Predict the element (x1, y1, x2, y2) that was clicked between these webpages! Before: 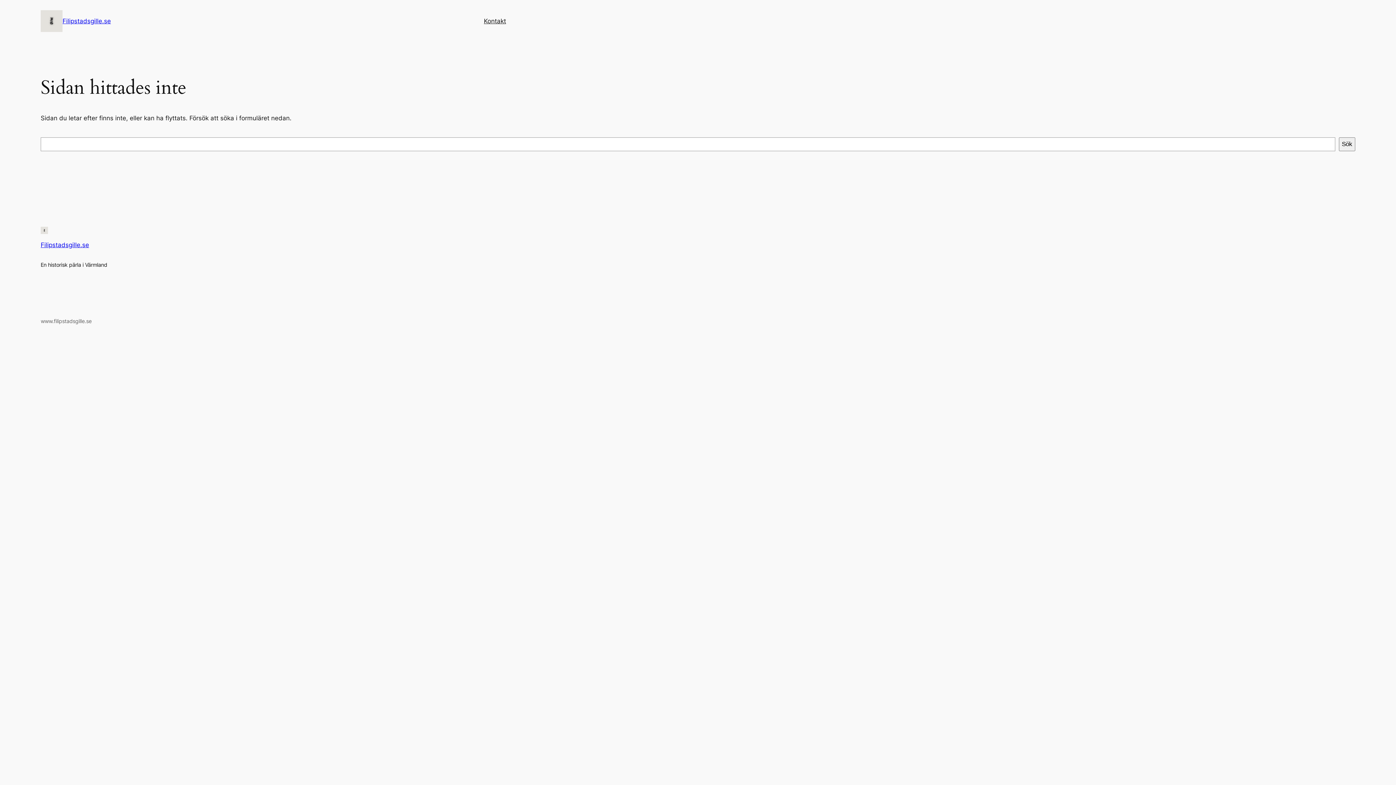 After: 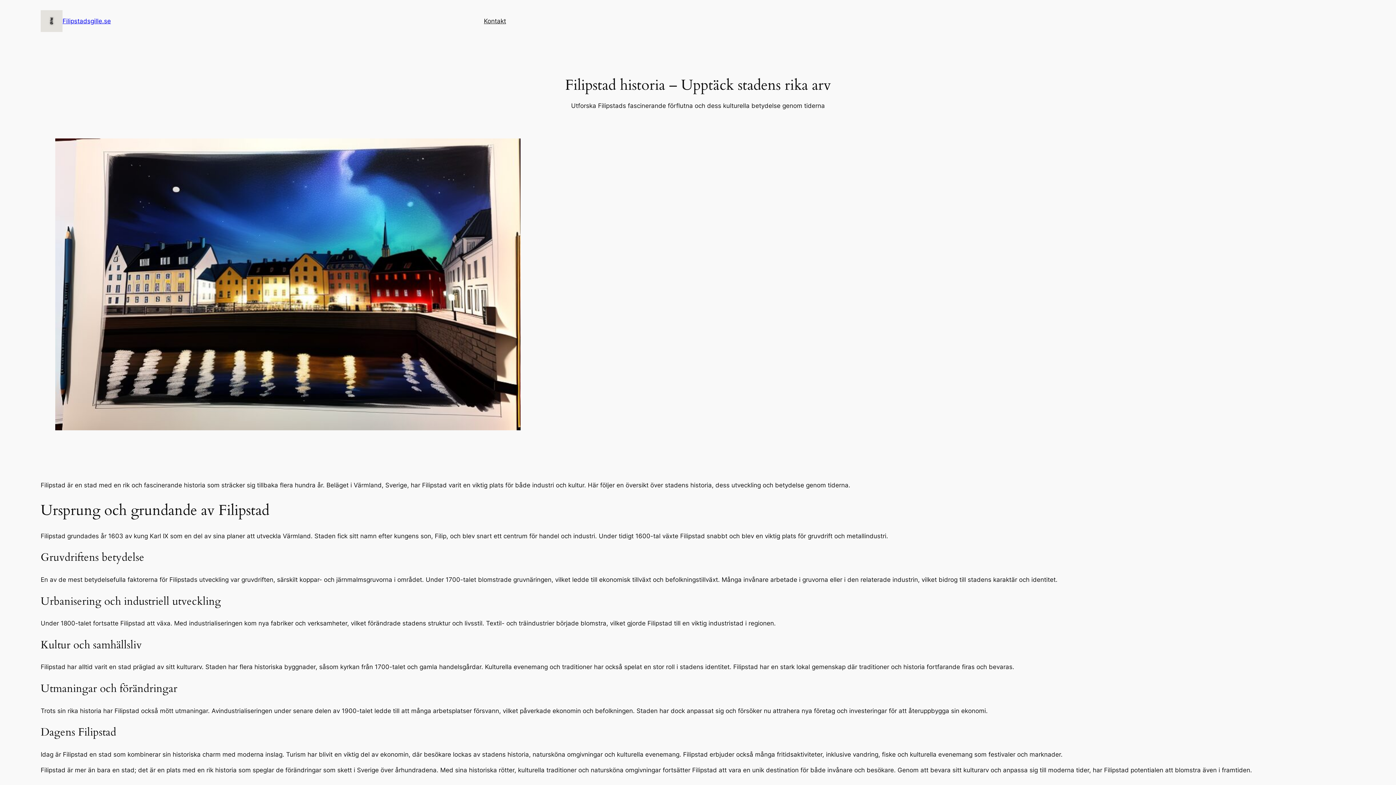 Action: label: Filipstadsgille.se bbox: (40, 241, 89, 248)